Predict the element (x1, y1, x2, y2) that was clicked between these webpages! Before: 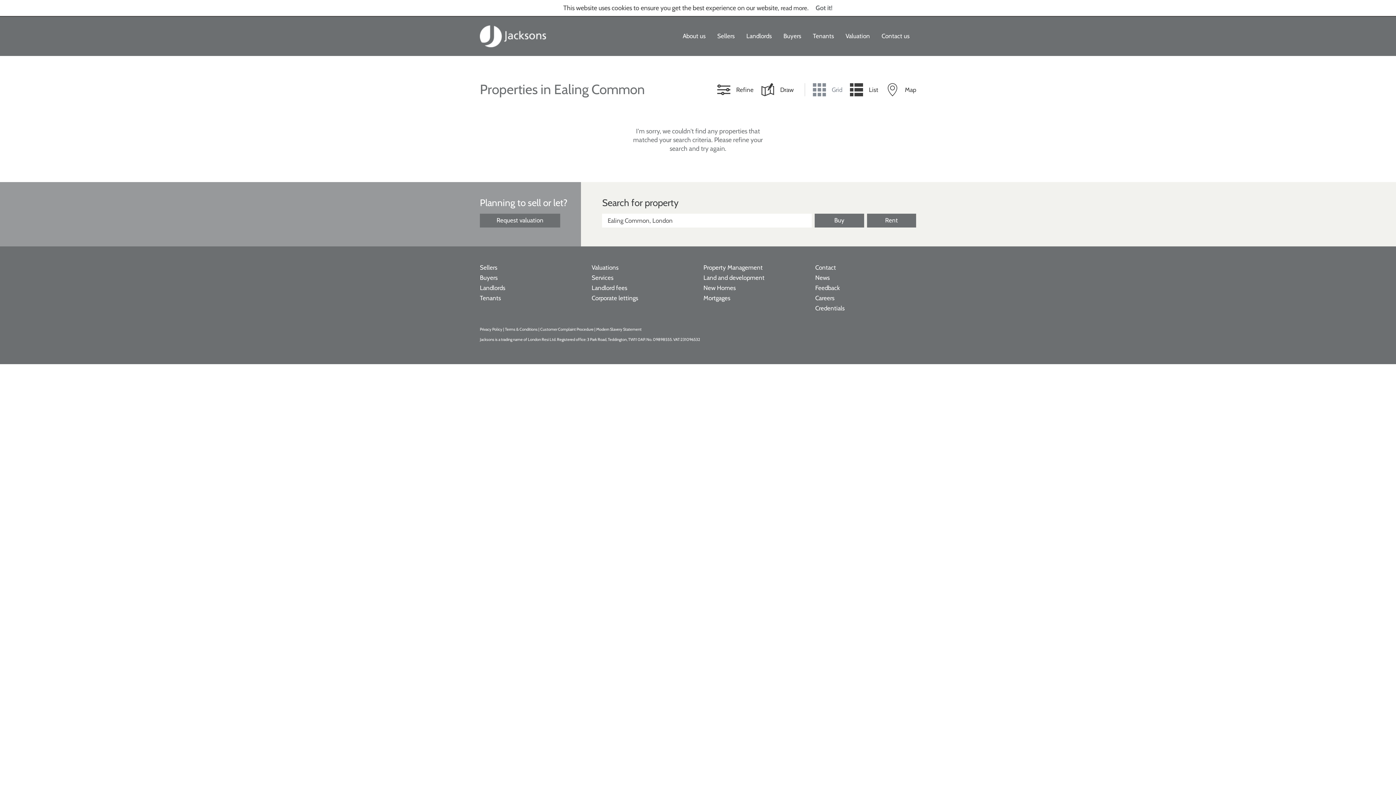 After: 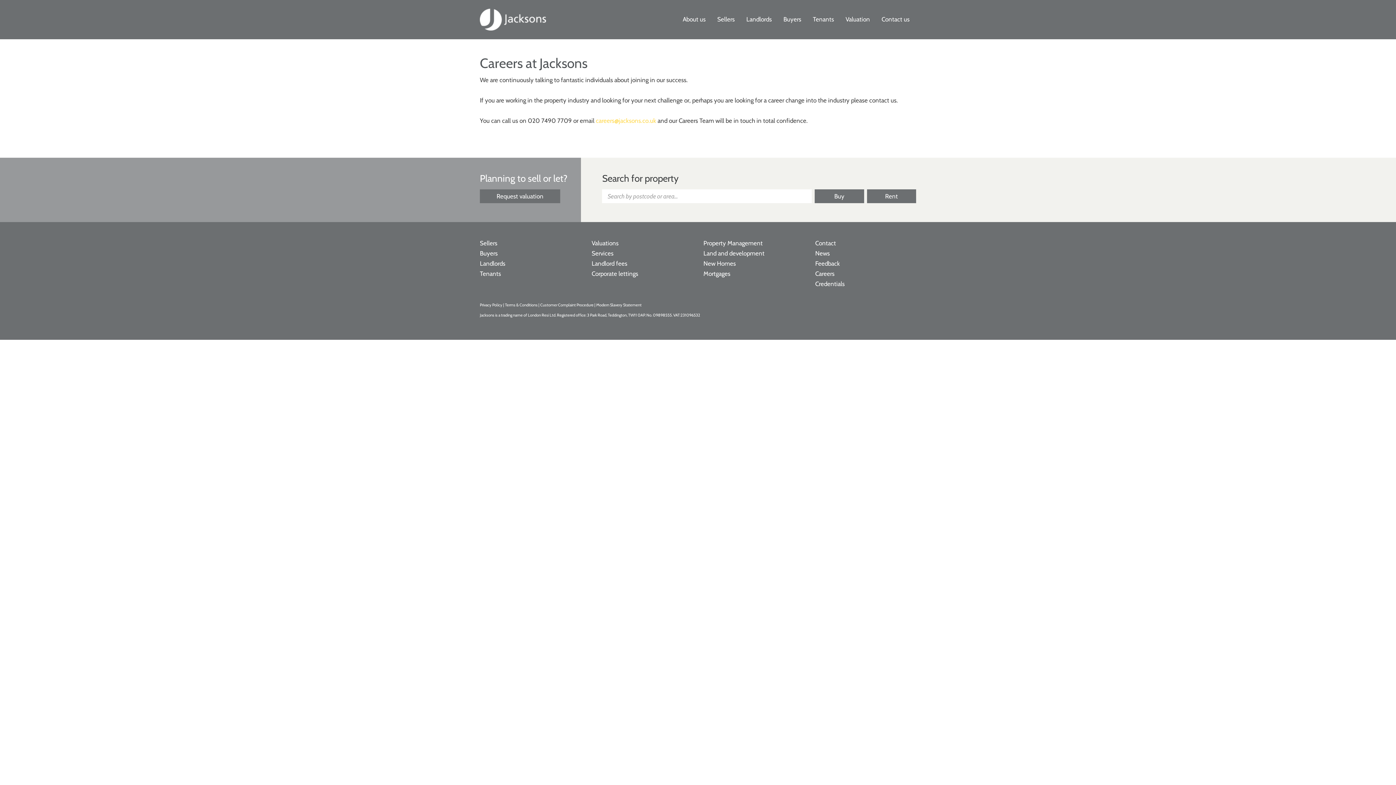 Action: label: Careers bbox: (815, 292, 916, 303)